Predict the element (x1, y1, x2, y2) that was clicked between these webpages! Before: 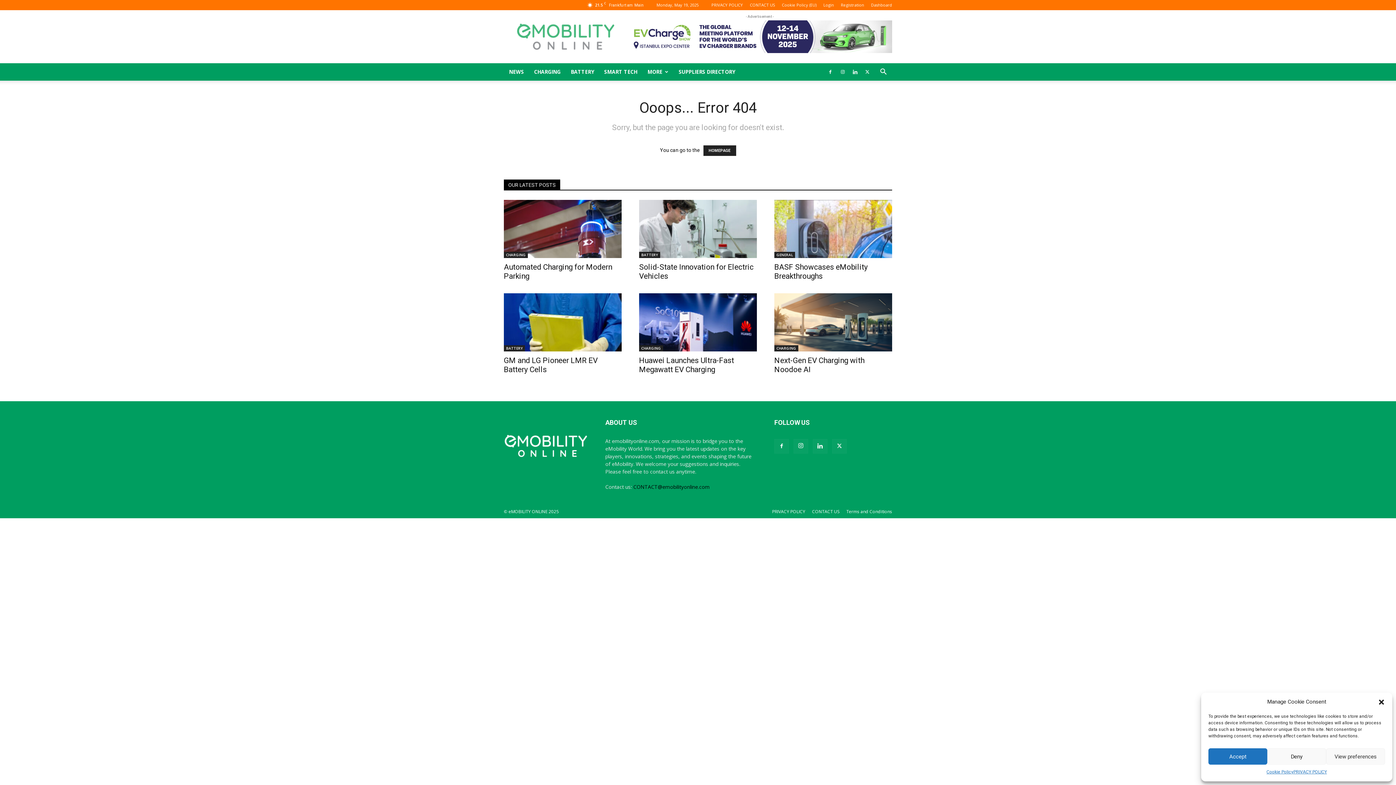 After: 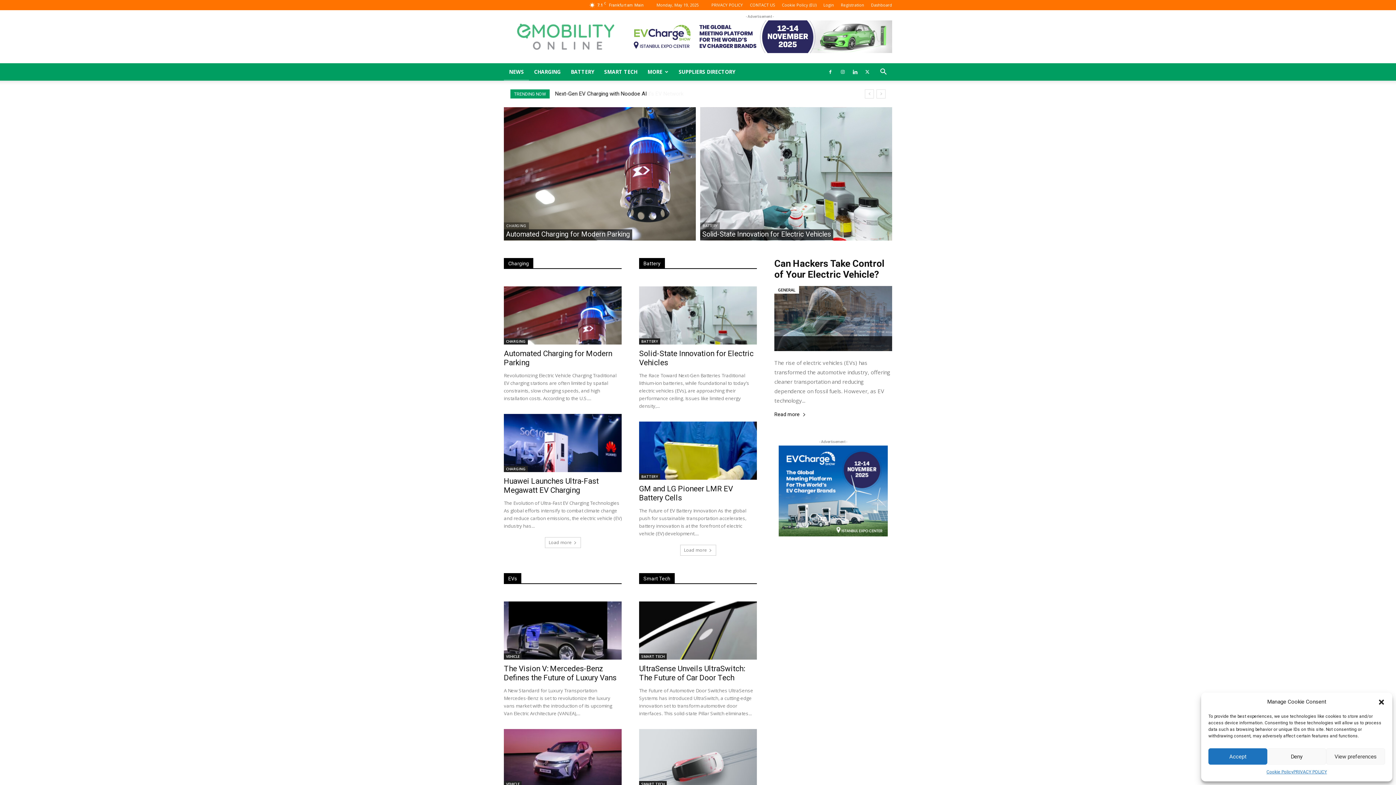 Action: bbox: (504, 458, 588, 464)